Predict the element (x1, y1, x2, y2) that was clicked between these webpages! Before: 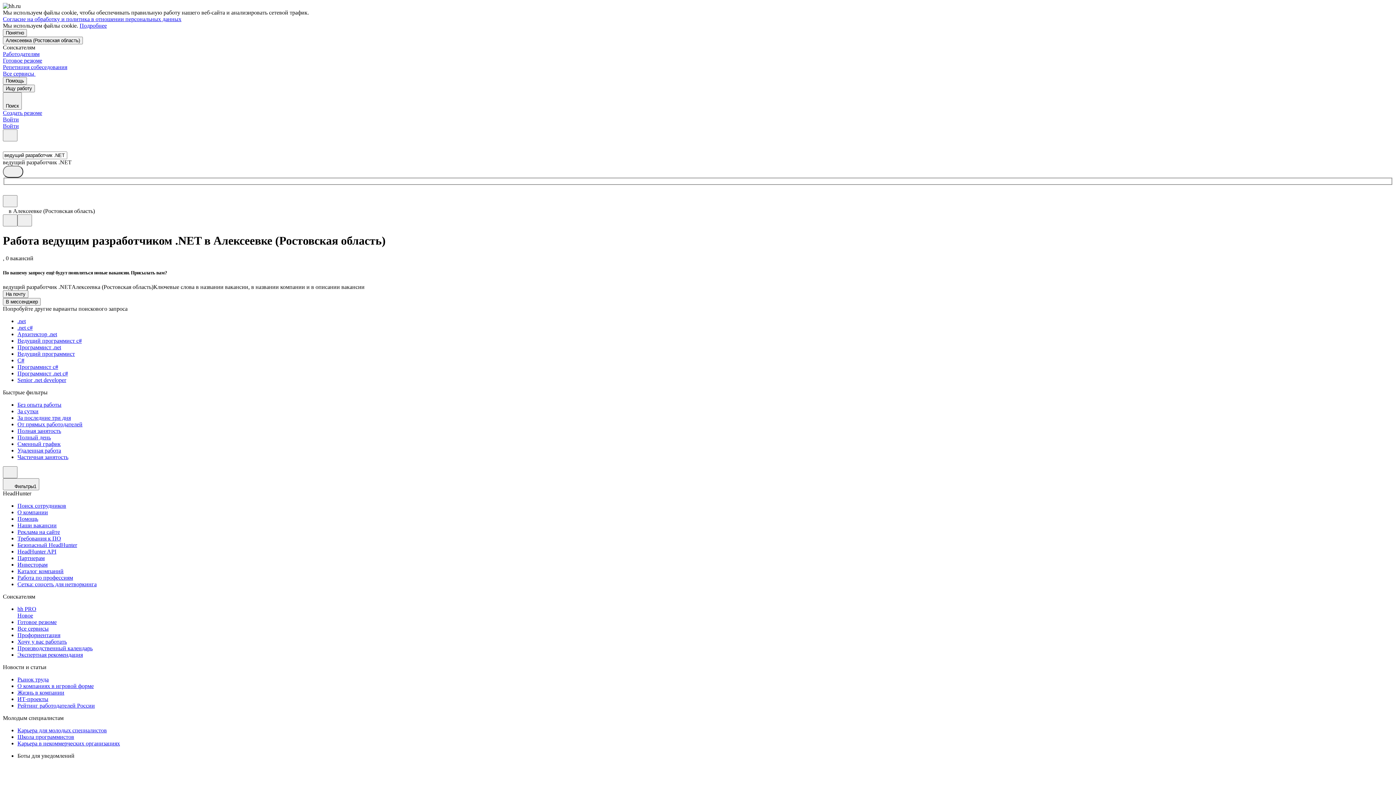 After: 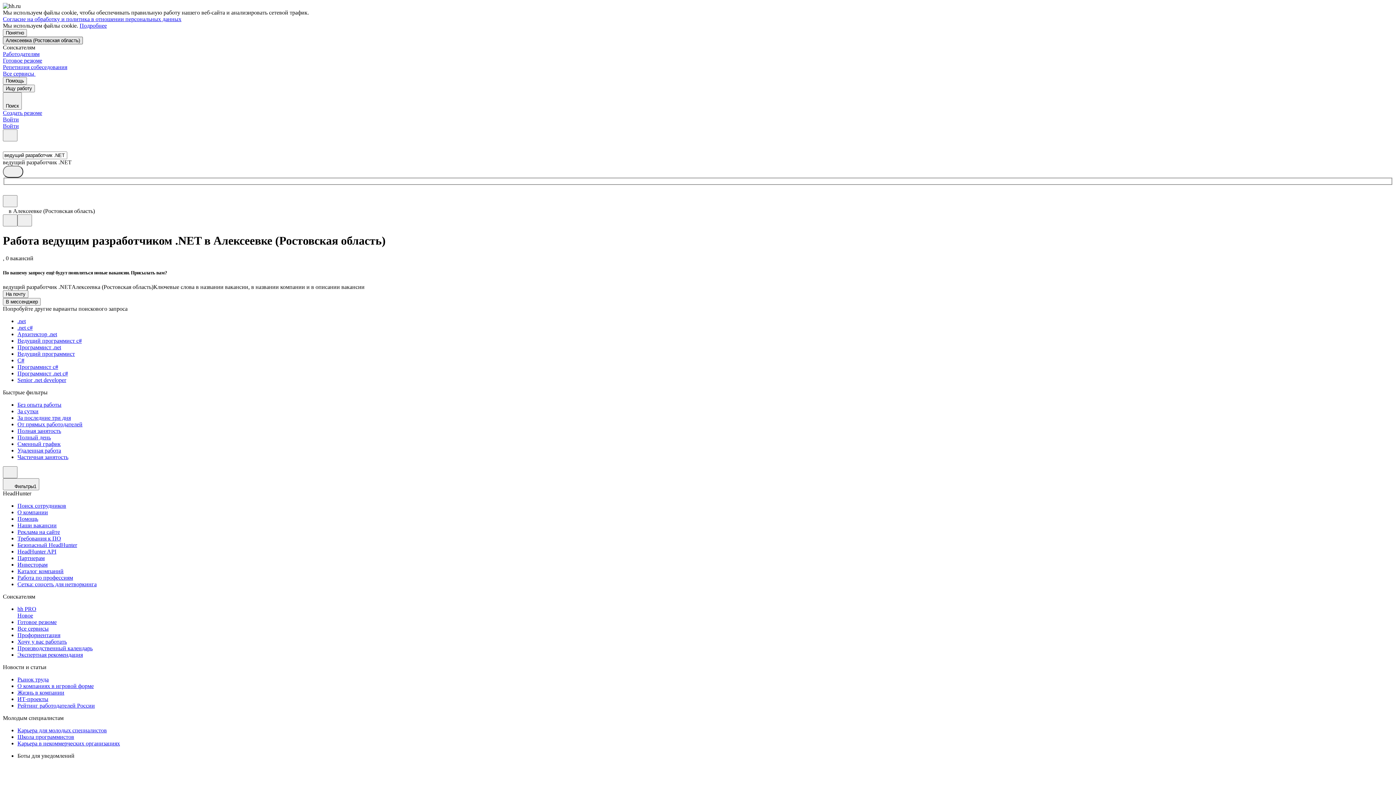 Action: bbox: (2, 36, 82, 44) label: Алексеевка (Ростовская область)